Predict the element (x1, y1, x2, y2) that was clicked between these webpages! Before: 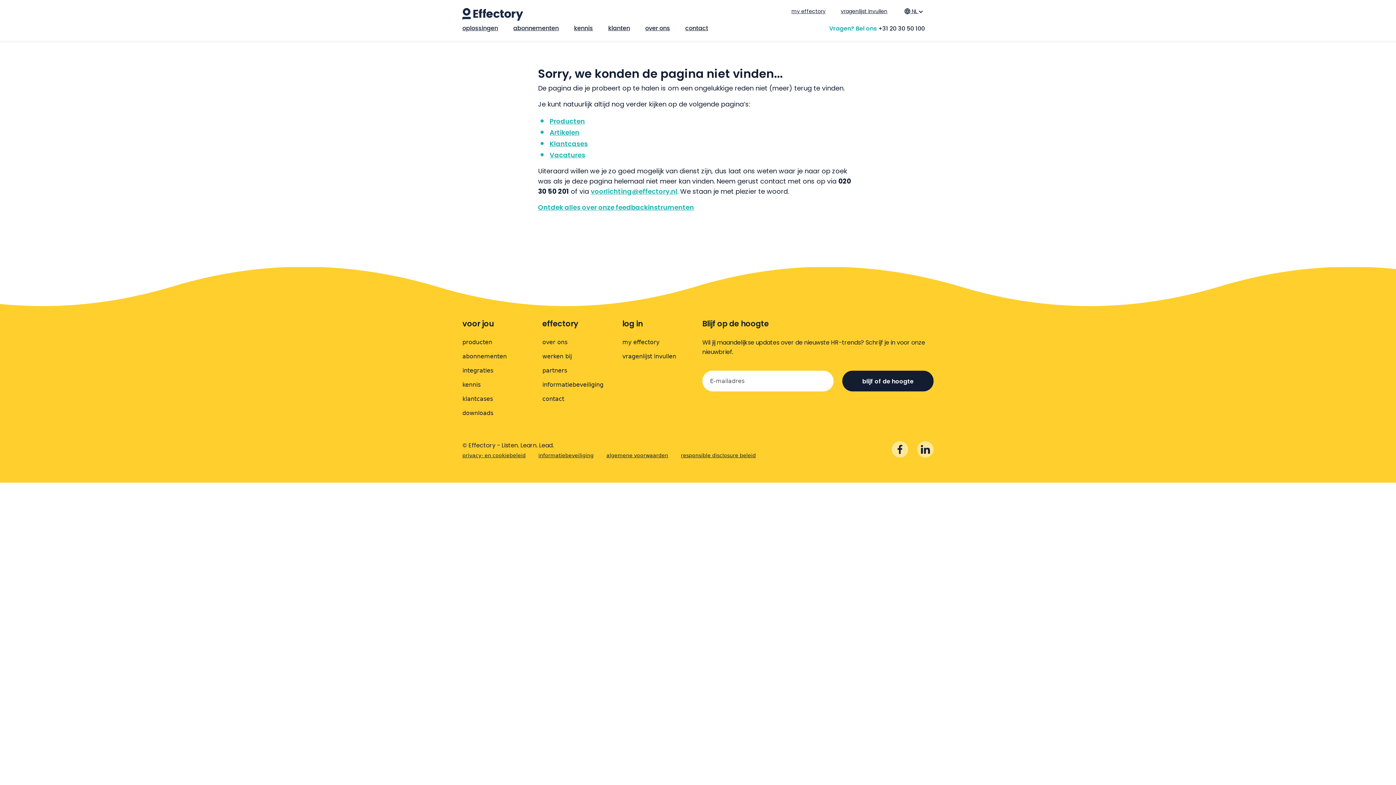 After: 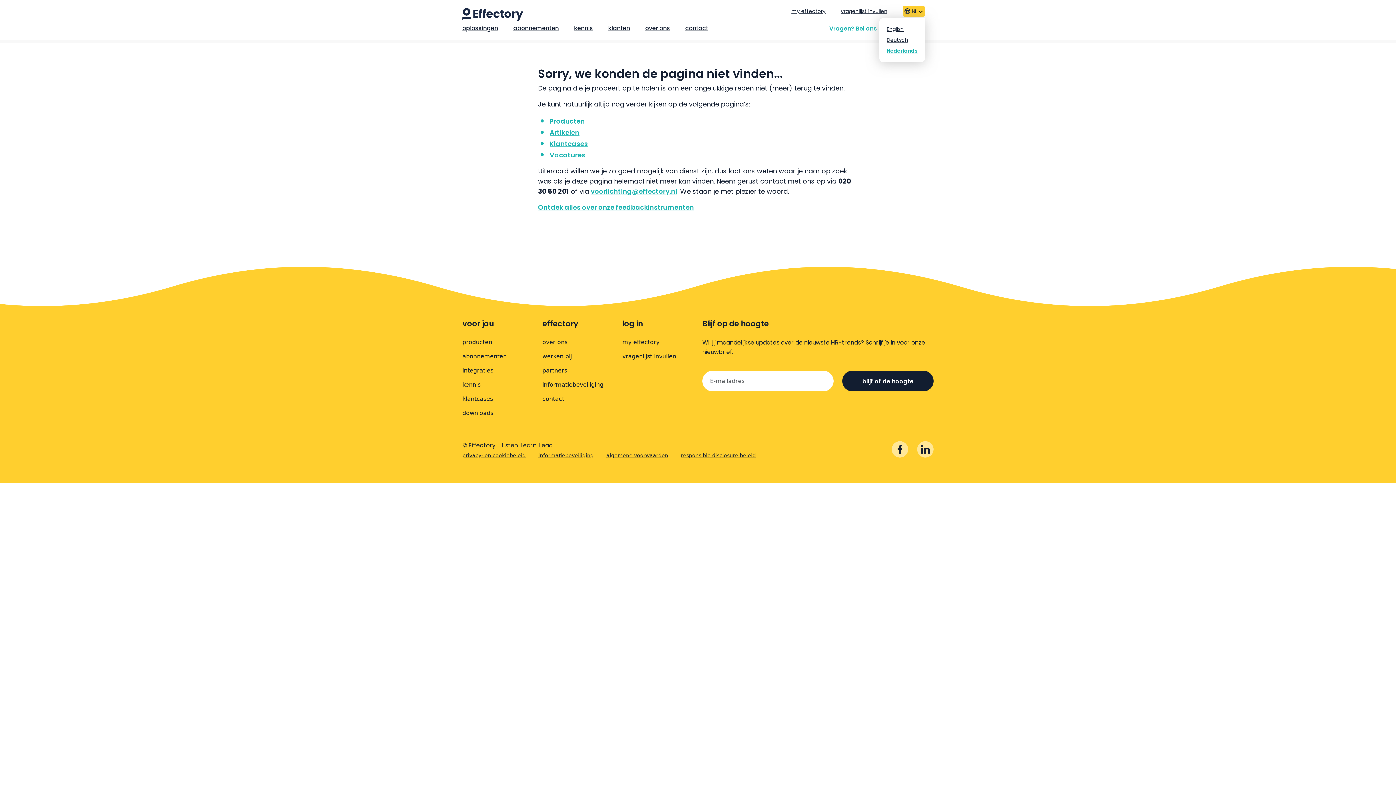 Action: label:  NL  bbox: (902, 5, 925, 16)